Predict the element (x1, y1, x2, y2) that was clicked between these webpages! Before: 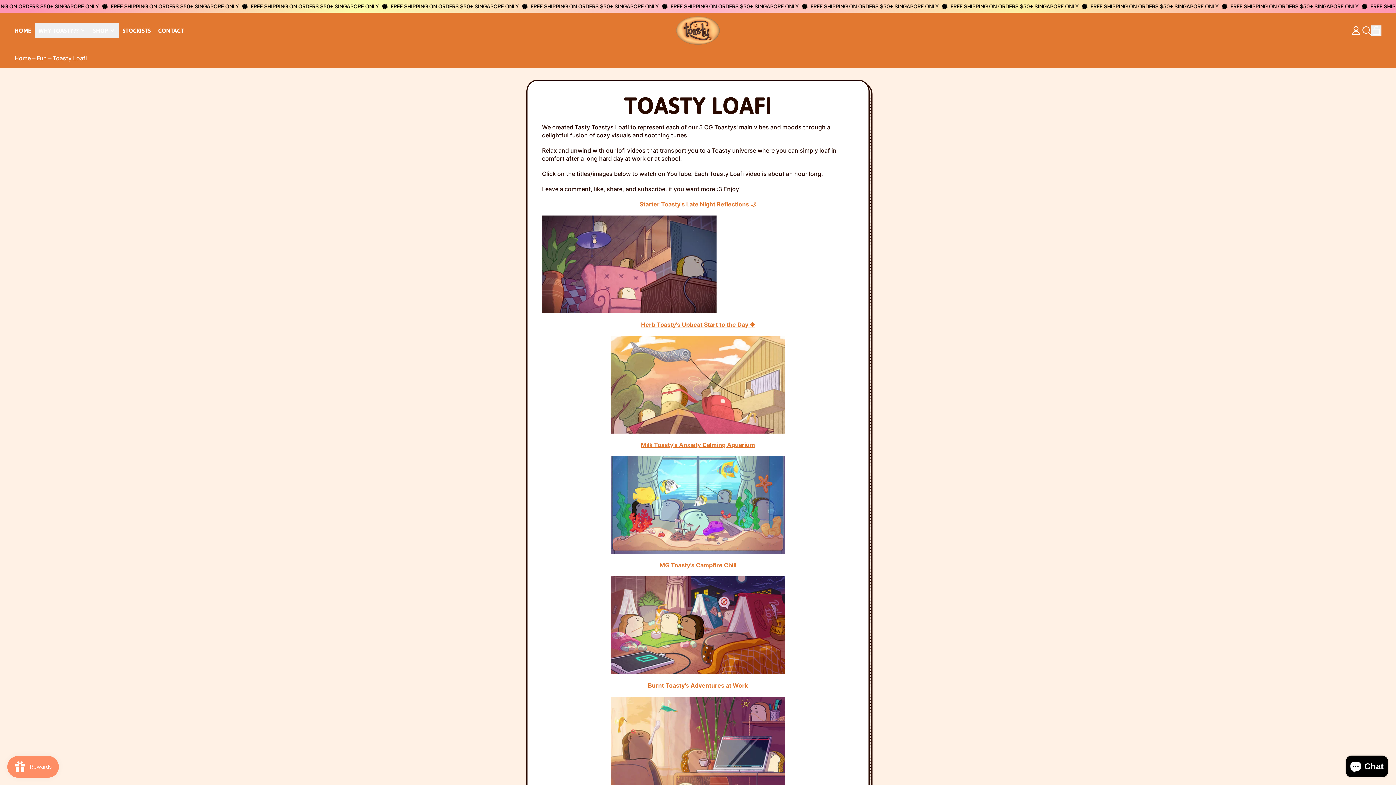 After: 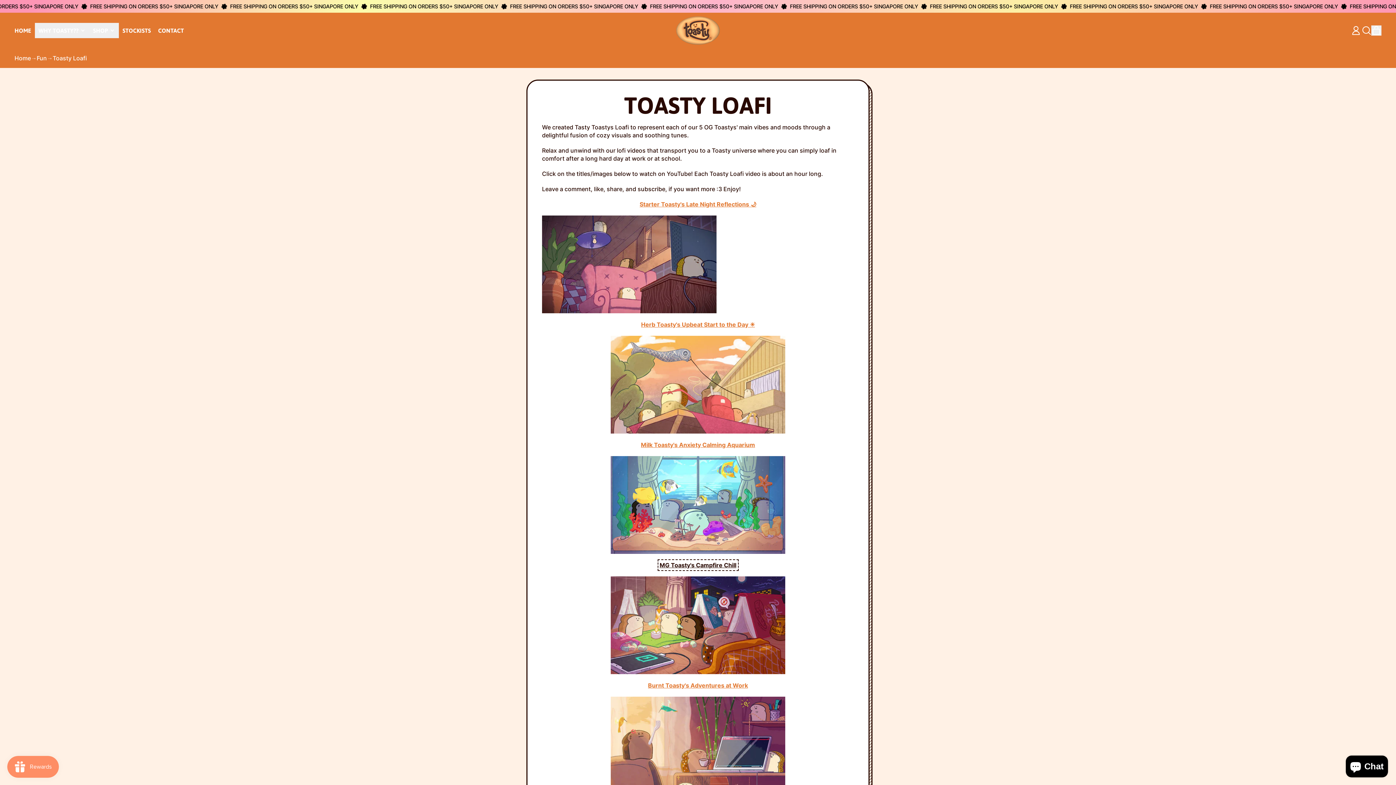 Action: bbox: (659, 561, 736, 569) label: MG Toasty's Campfire Chill